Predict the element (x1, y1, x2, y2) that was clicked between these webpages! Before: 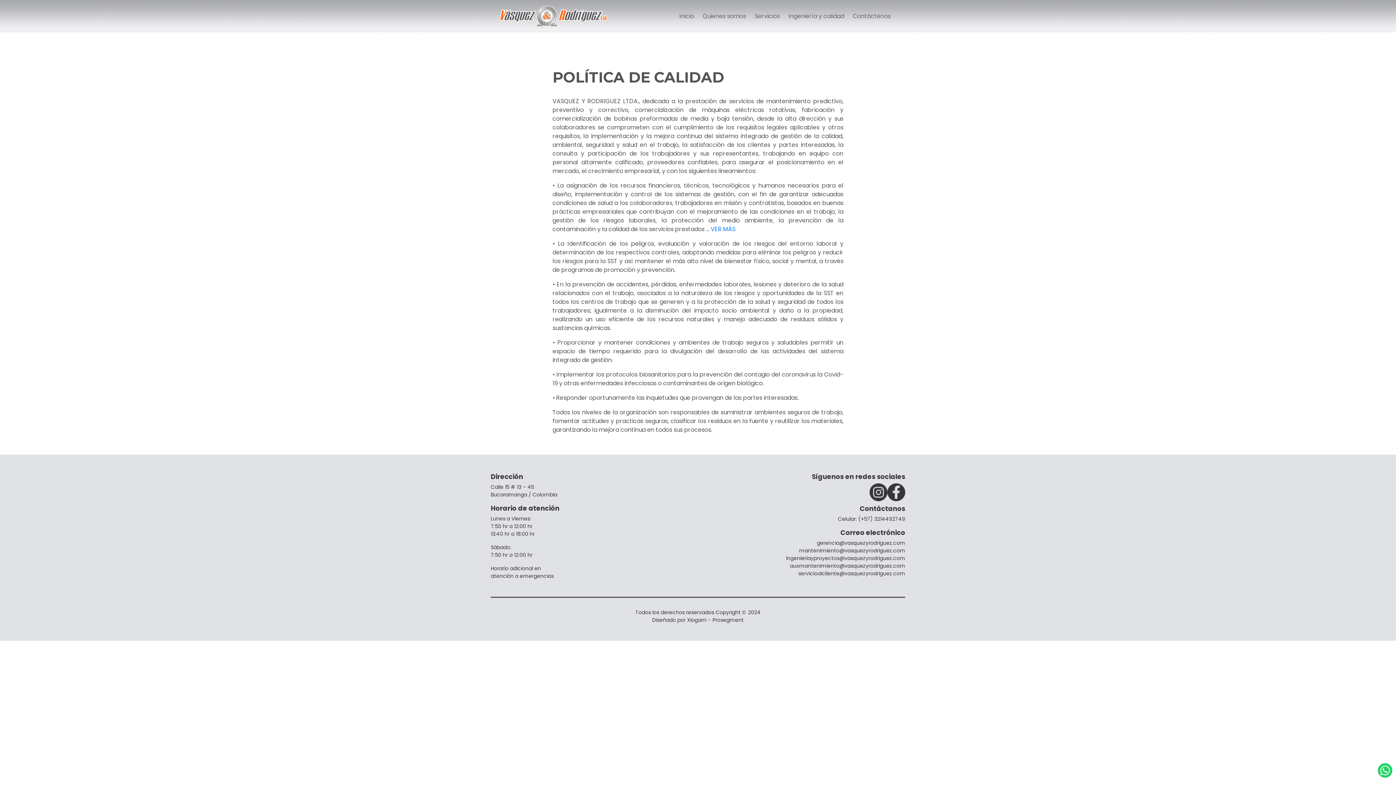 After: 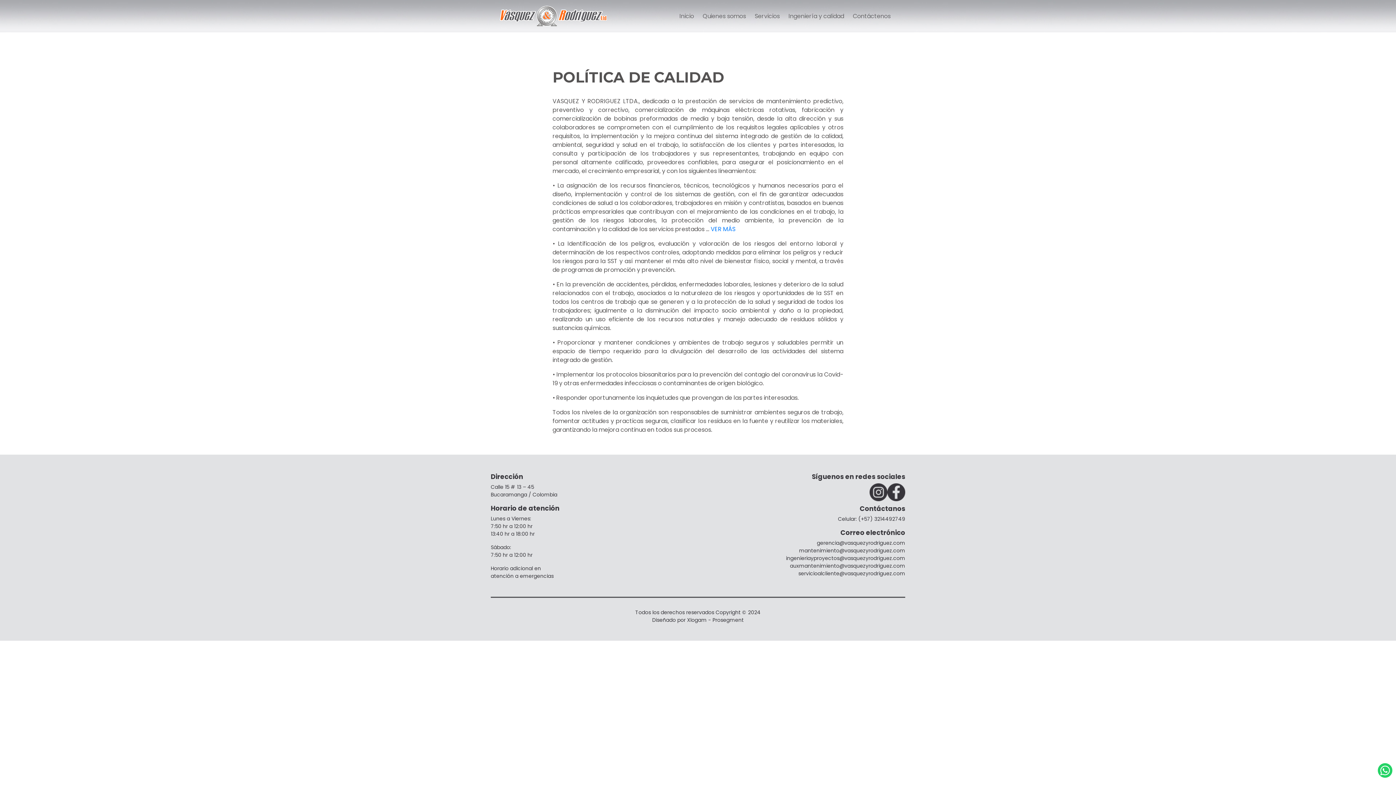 Action: bbox: (887, 483, 905, 501)